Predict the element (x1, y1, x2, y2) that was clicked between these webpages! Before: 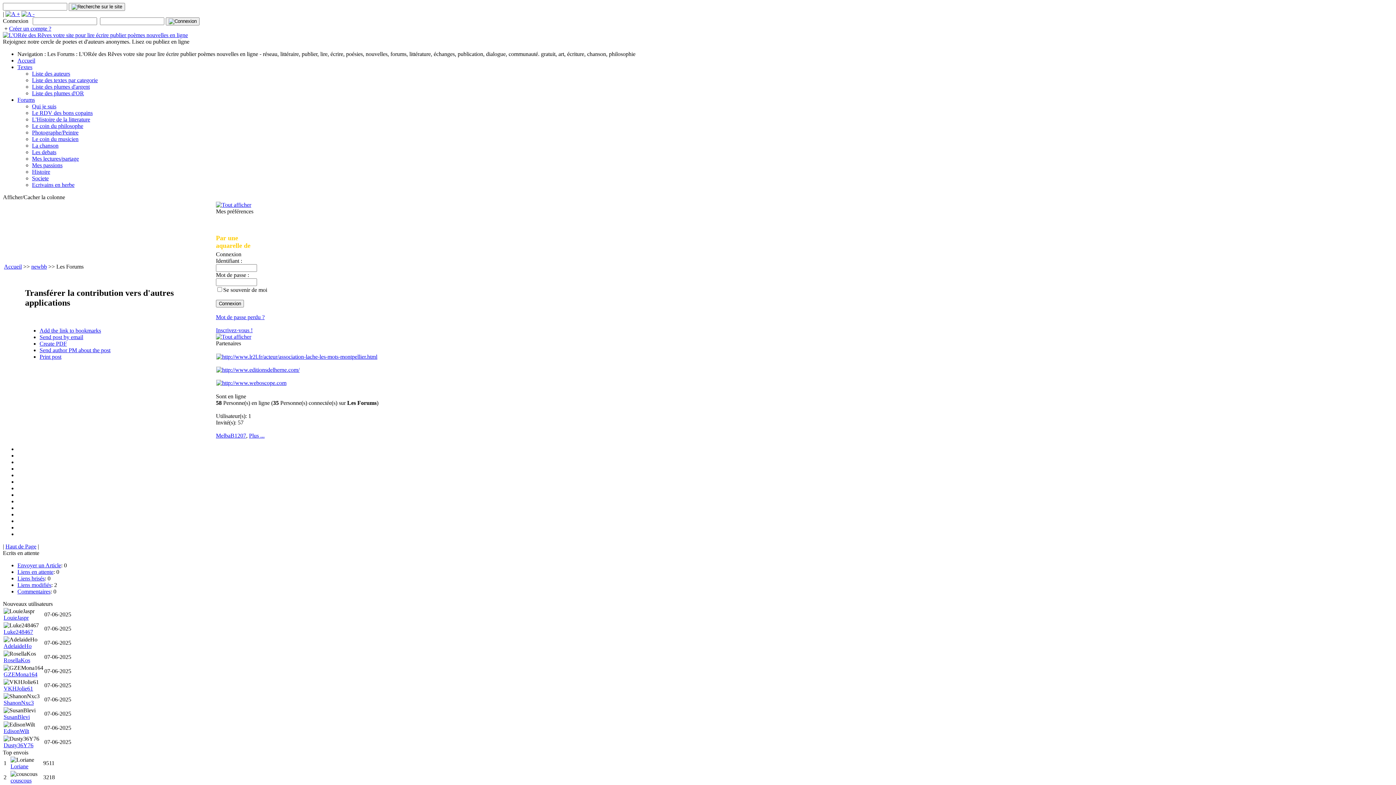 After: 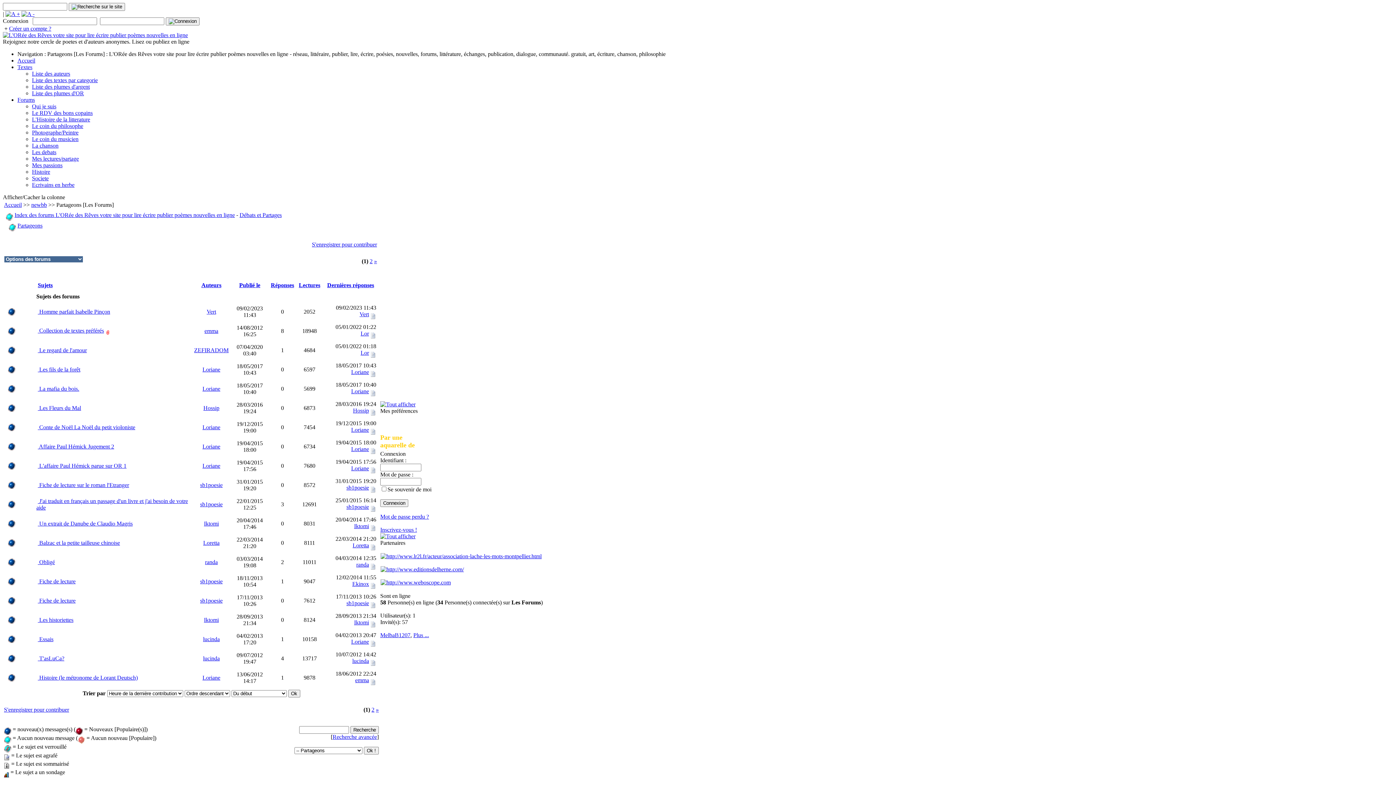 Action: bbox: (32, 155, 78, 161) label: Mes lectures/partage